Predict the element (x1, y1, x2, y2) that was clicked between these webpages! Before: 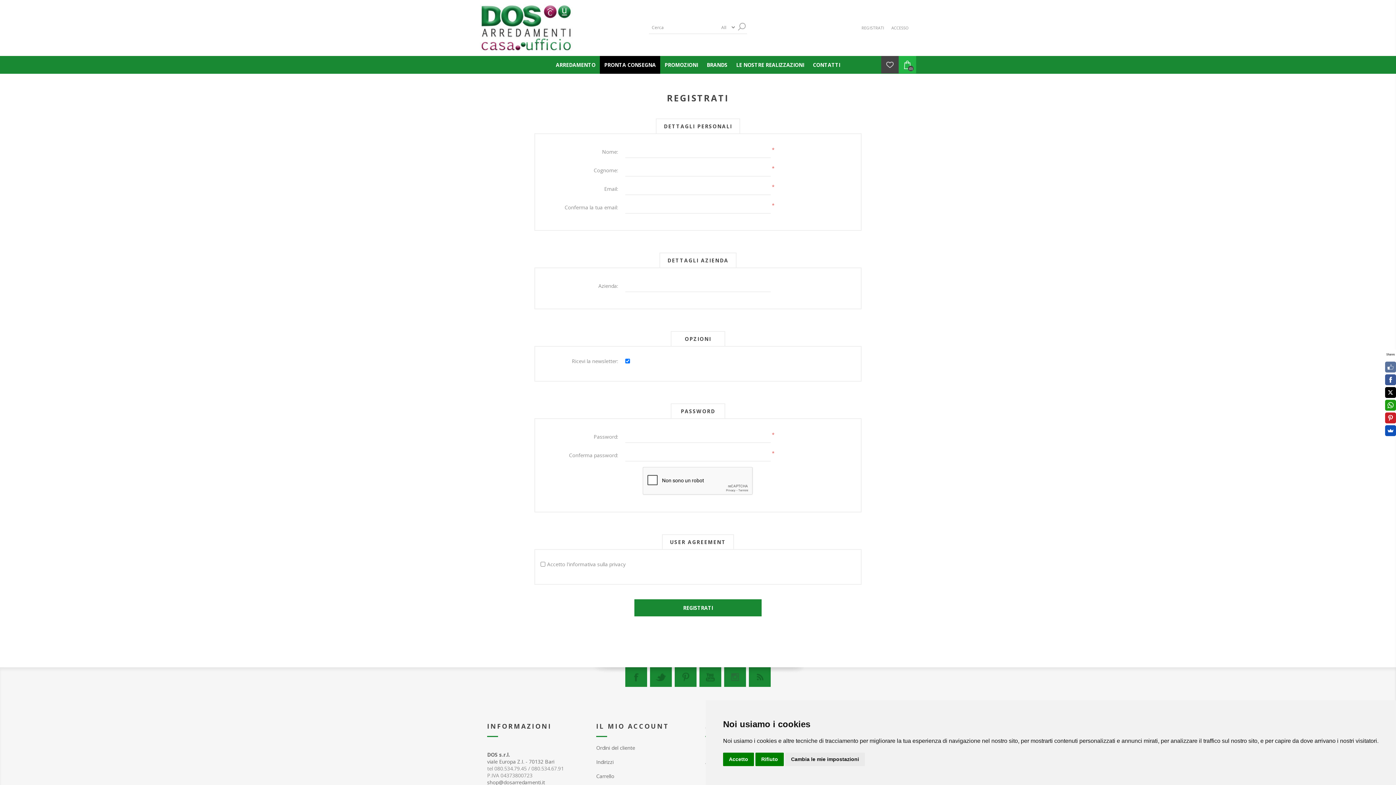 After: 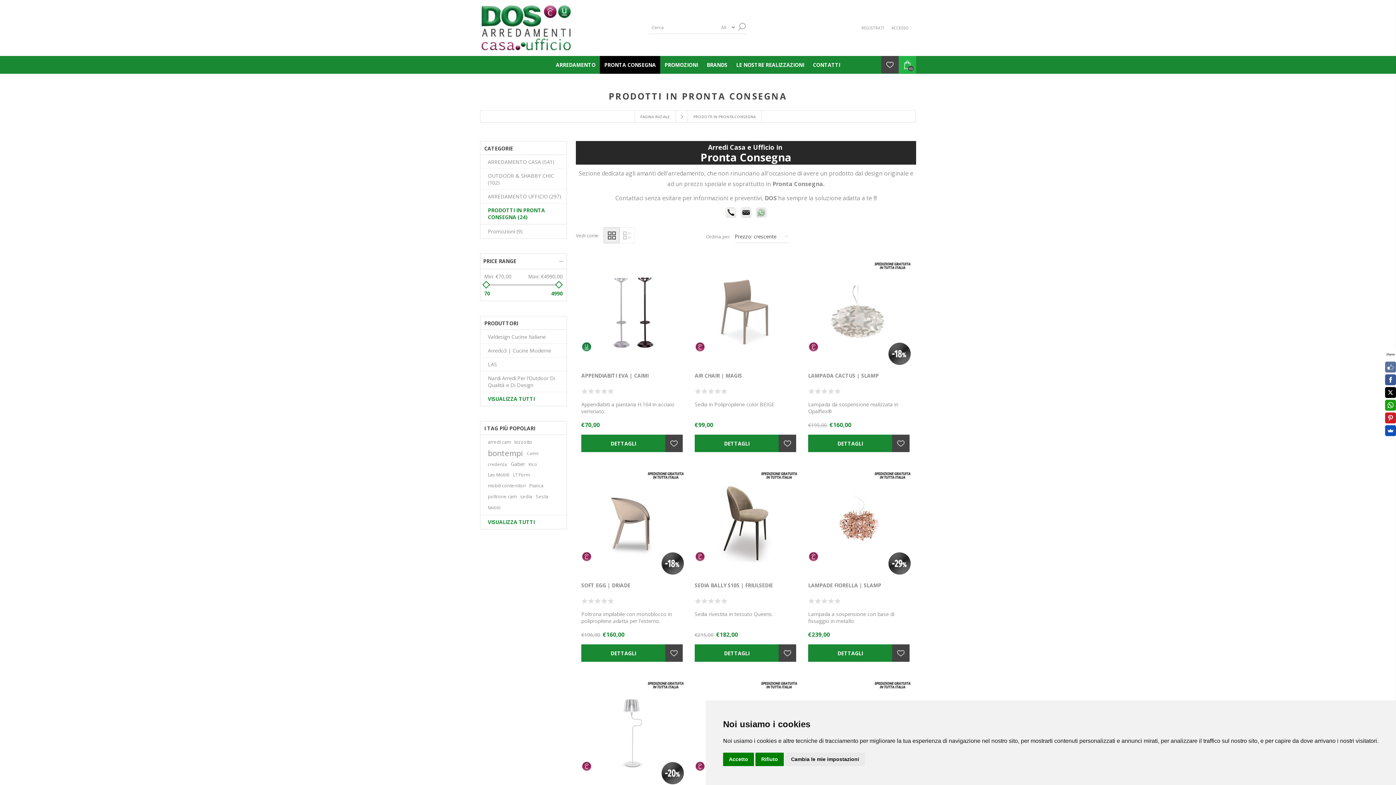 Action: label: PRONTA CONSEGNA bbox: (600, 56, 660, 73)